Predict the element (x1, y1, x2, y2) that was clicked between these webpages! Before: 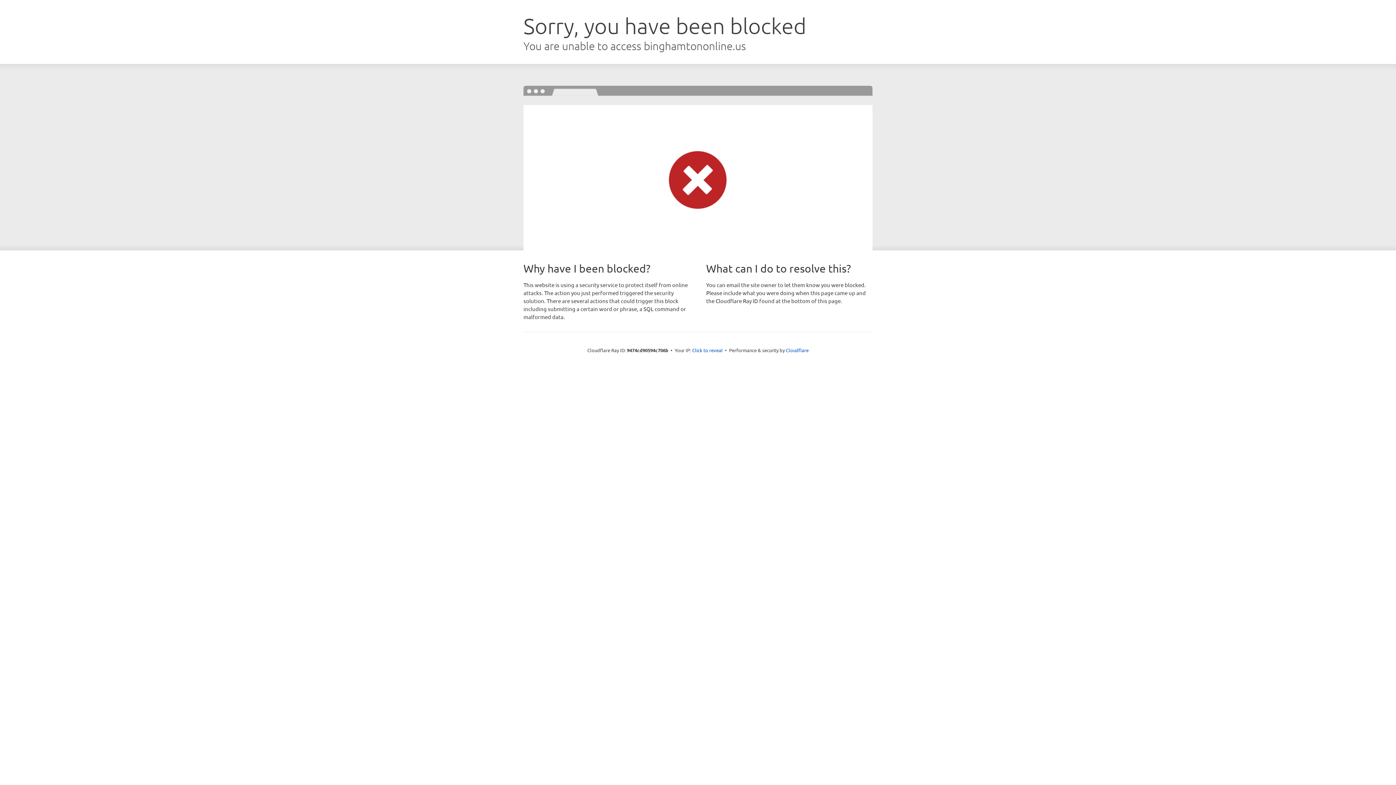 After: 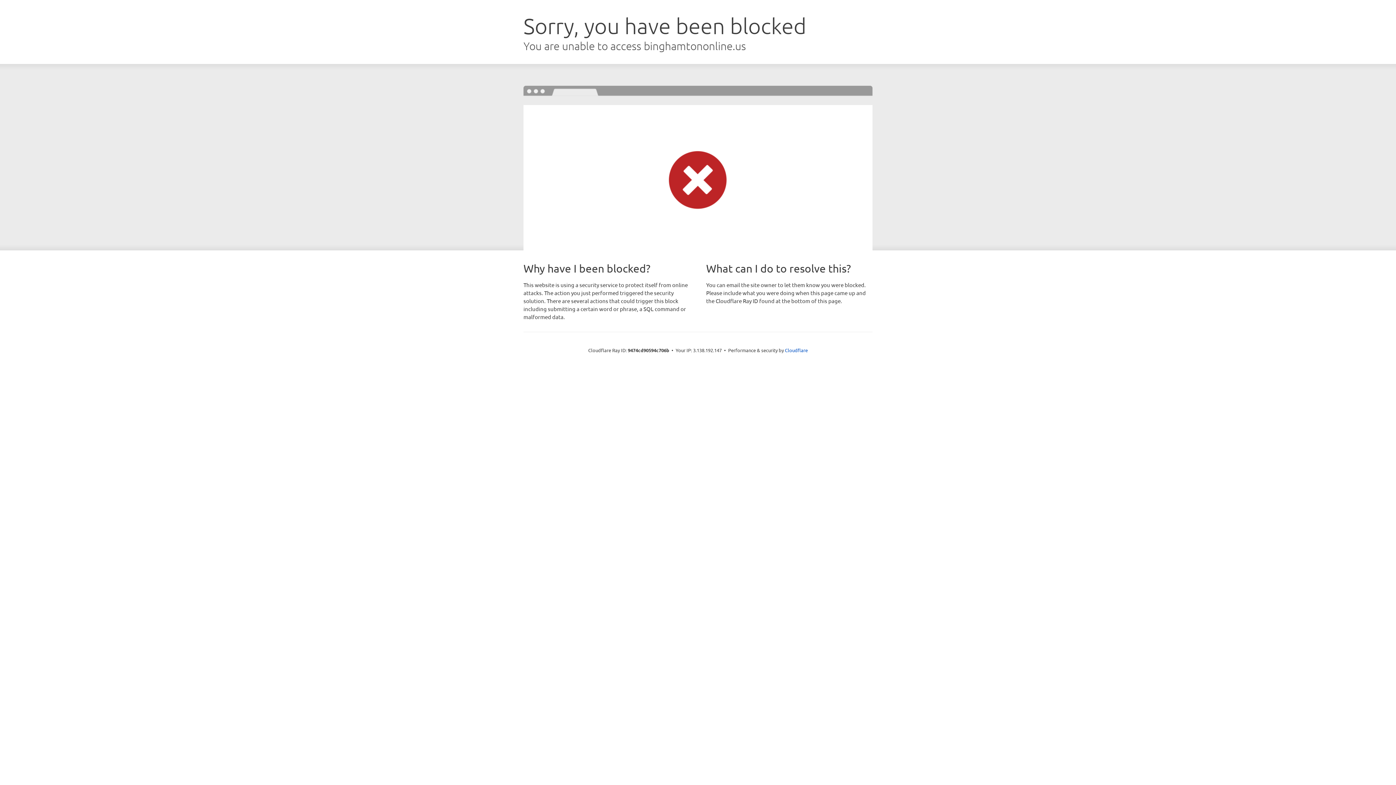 Action: bbox: (692, 346, 722, 353) label: Click to reveal